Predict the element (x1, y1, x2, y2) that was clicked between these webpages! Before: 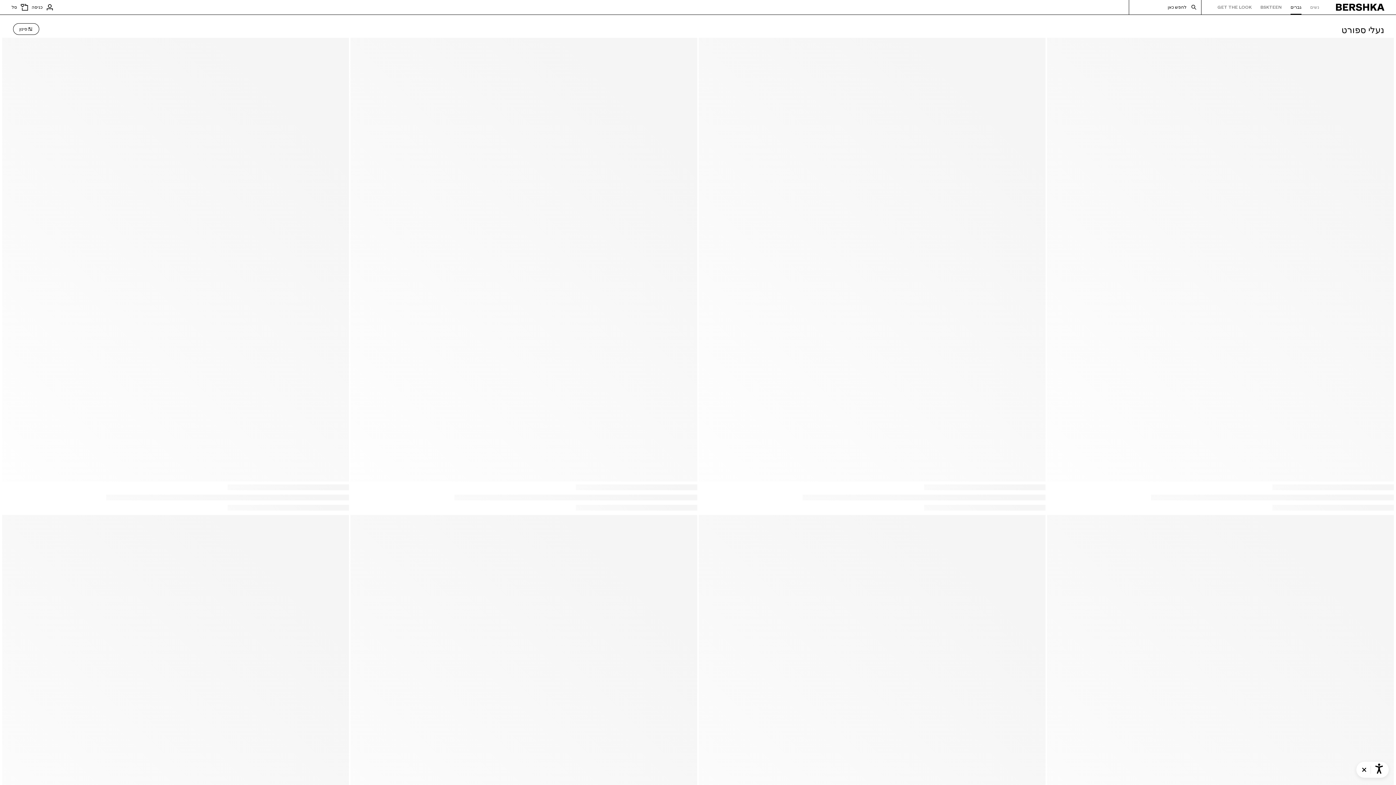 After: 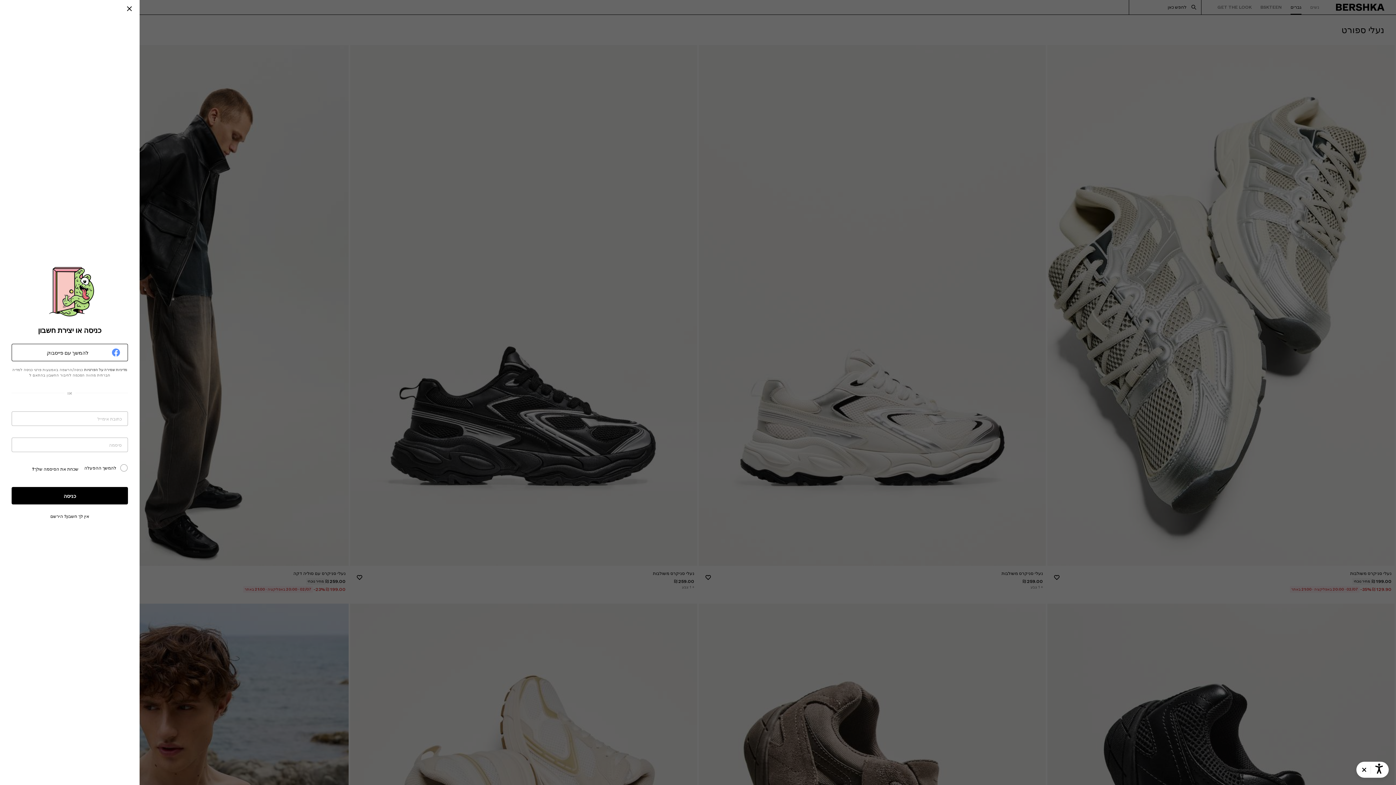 Action: bbox: (31, 0, 57, 14) label: כניסה